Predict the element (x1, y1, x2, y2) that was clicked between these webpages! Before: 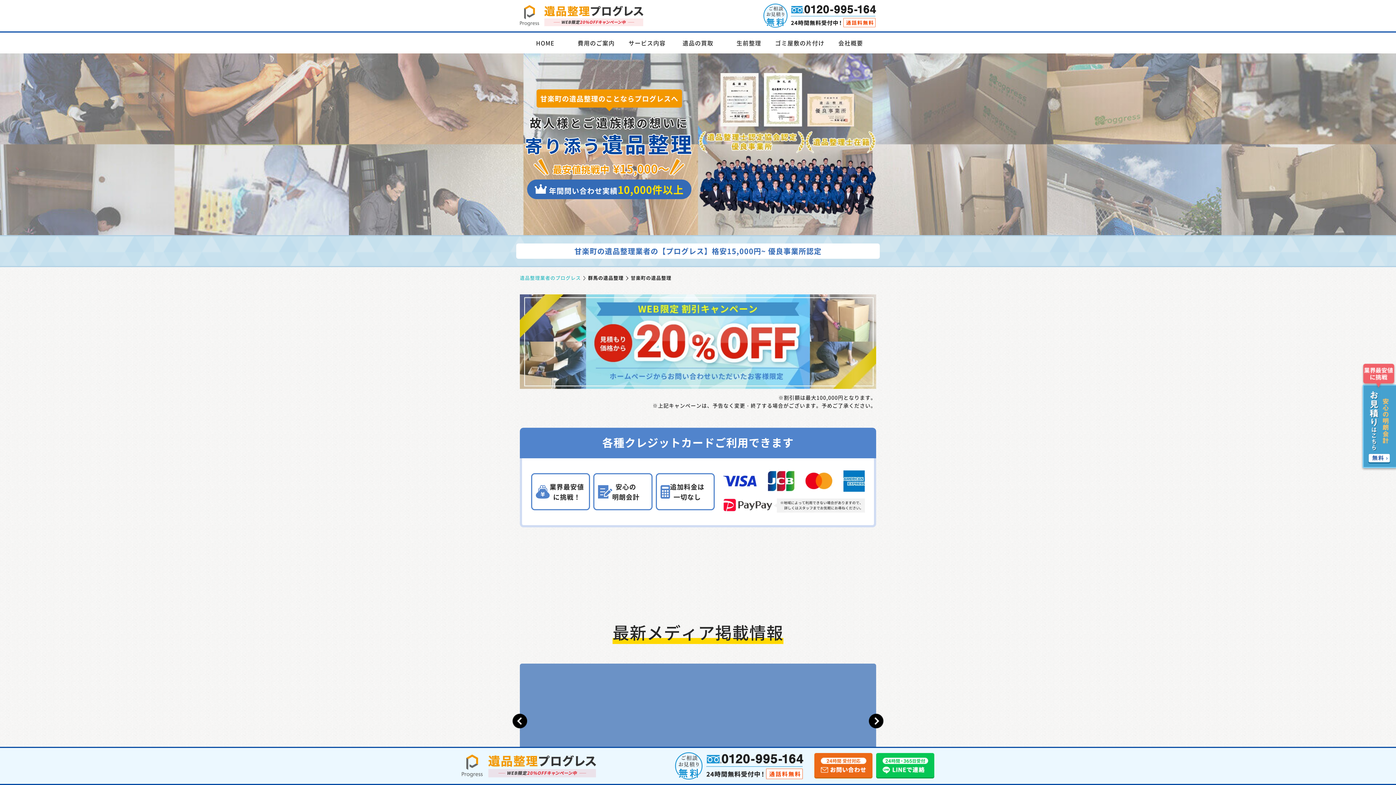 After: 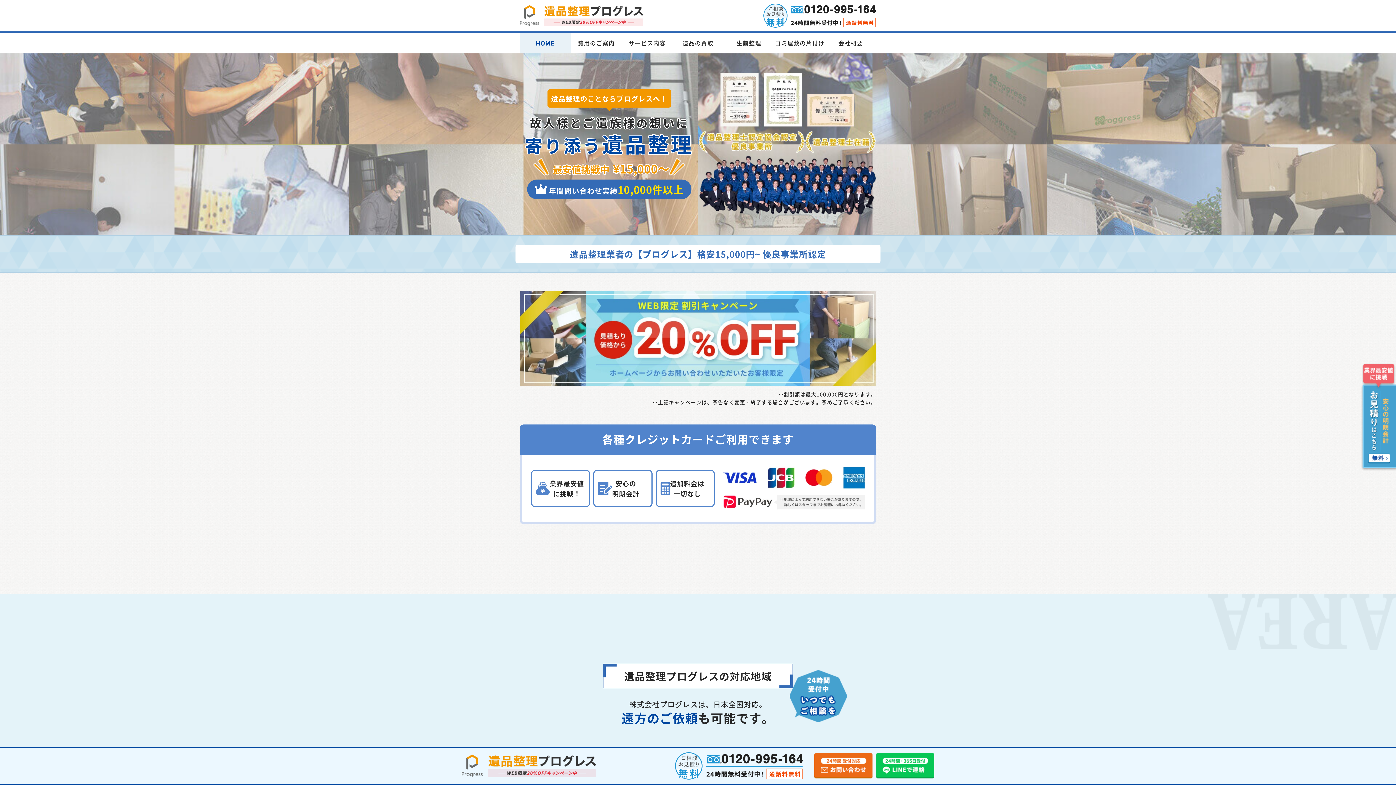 Action: label: HOME bbox: (520, 32, 570, 53)